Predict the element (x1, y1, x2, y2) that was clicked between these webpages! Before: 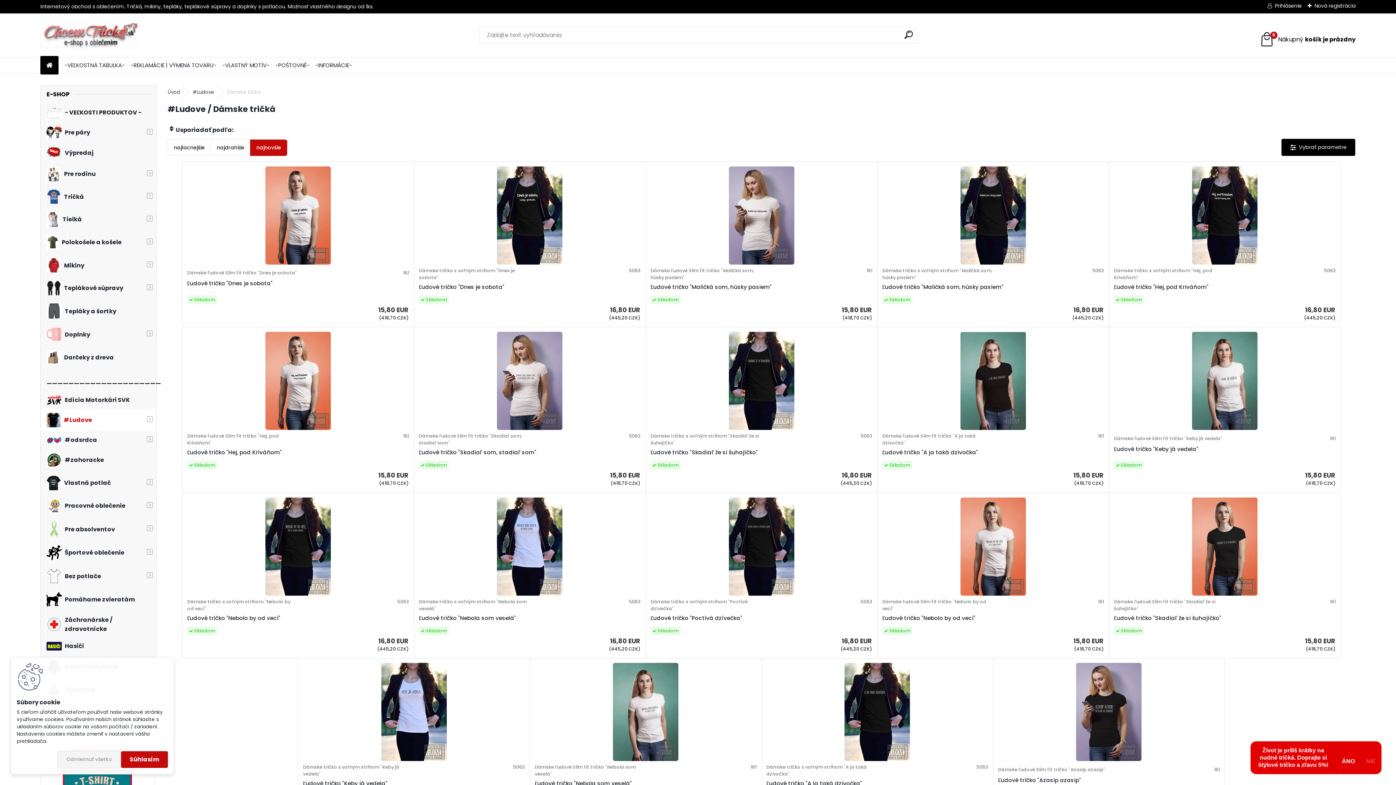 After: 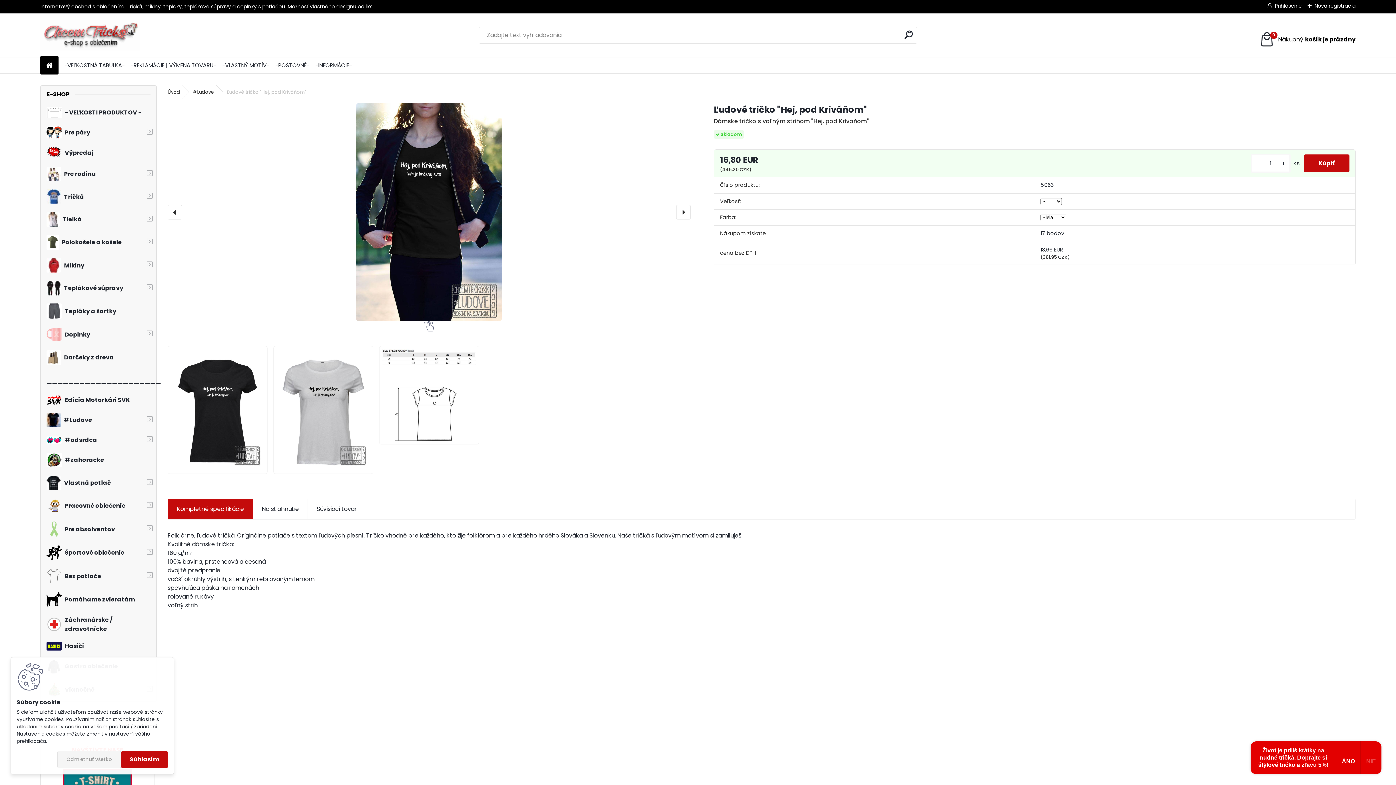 Action: bbox: (1114, 282, 1208, 291) label: Ľudové tričko "Hej, pod Kriváňom"